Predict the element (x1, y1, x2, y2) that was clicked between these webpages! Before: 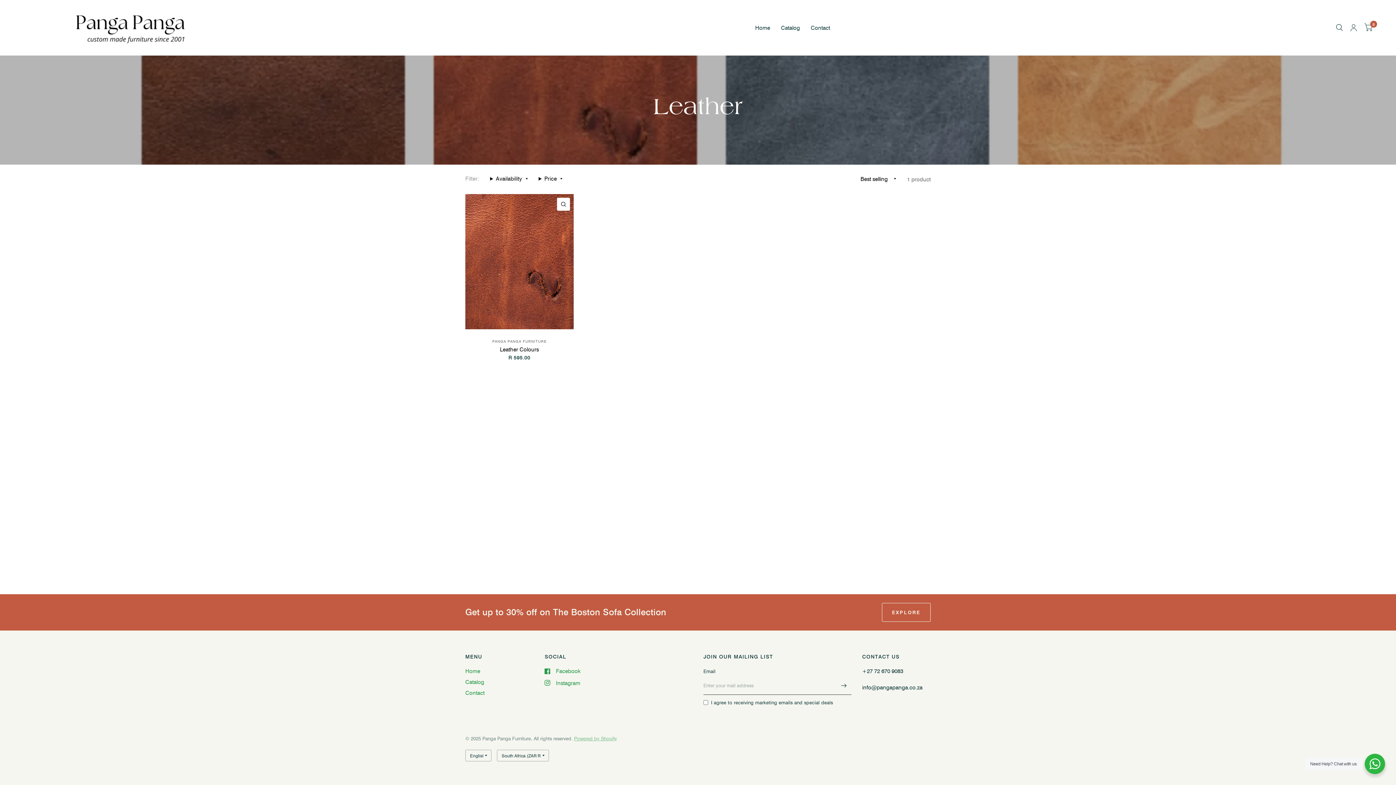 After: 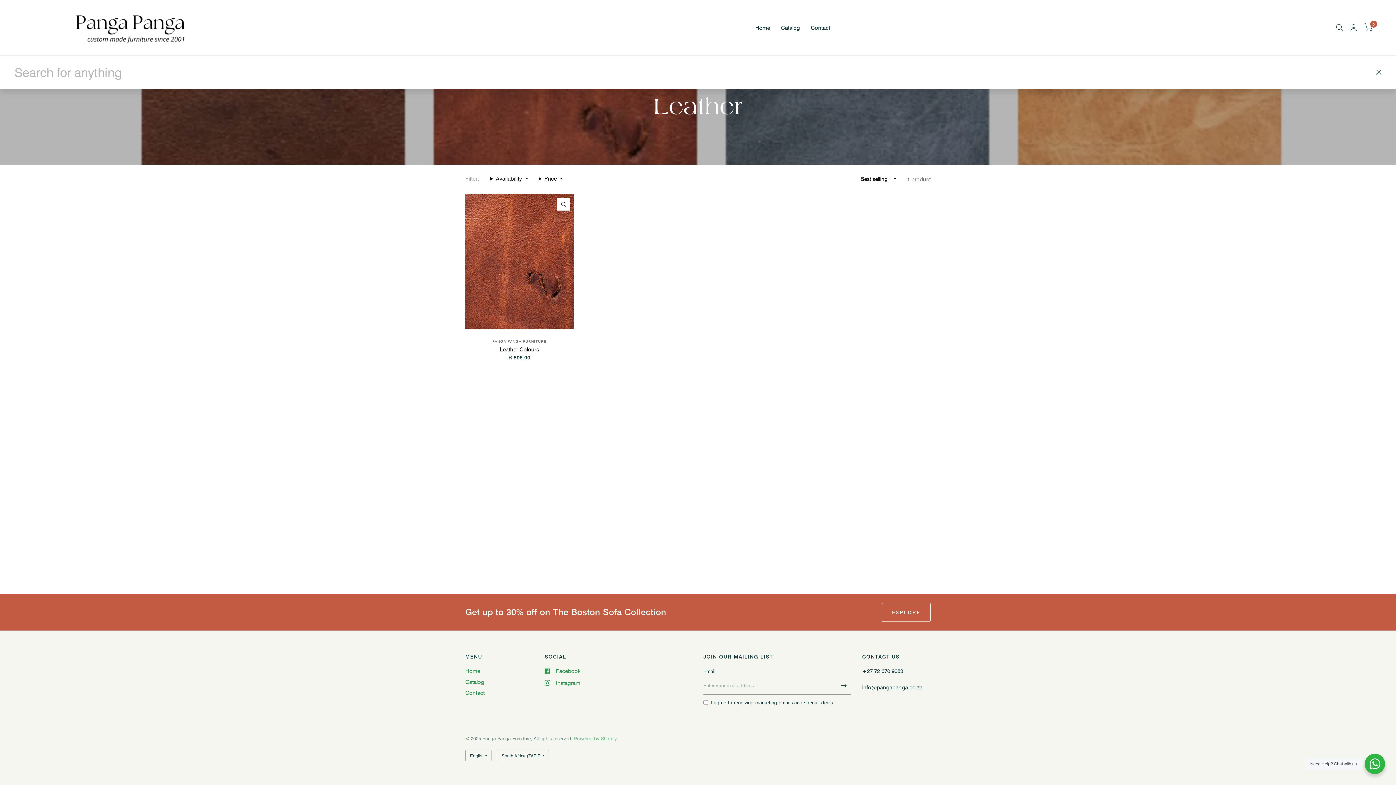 Action: bbox: (1332, 0, 1346, 55)